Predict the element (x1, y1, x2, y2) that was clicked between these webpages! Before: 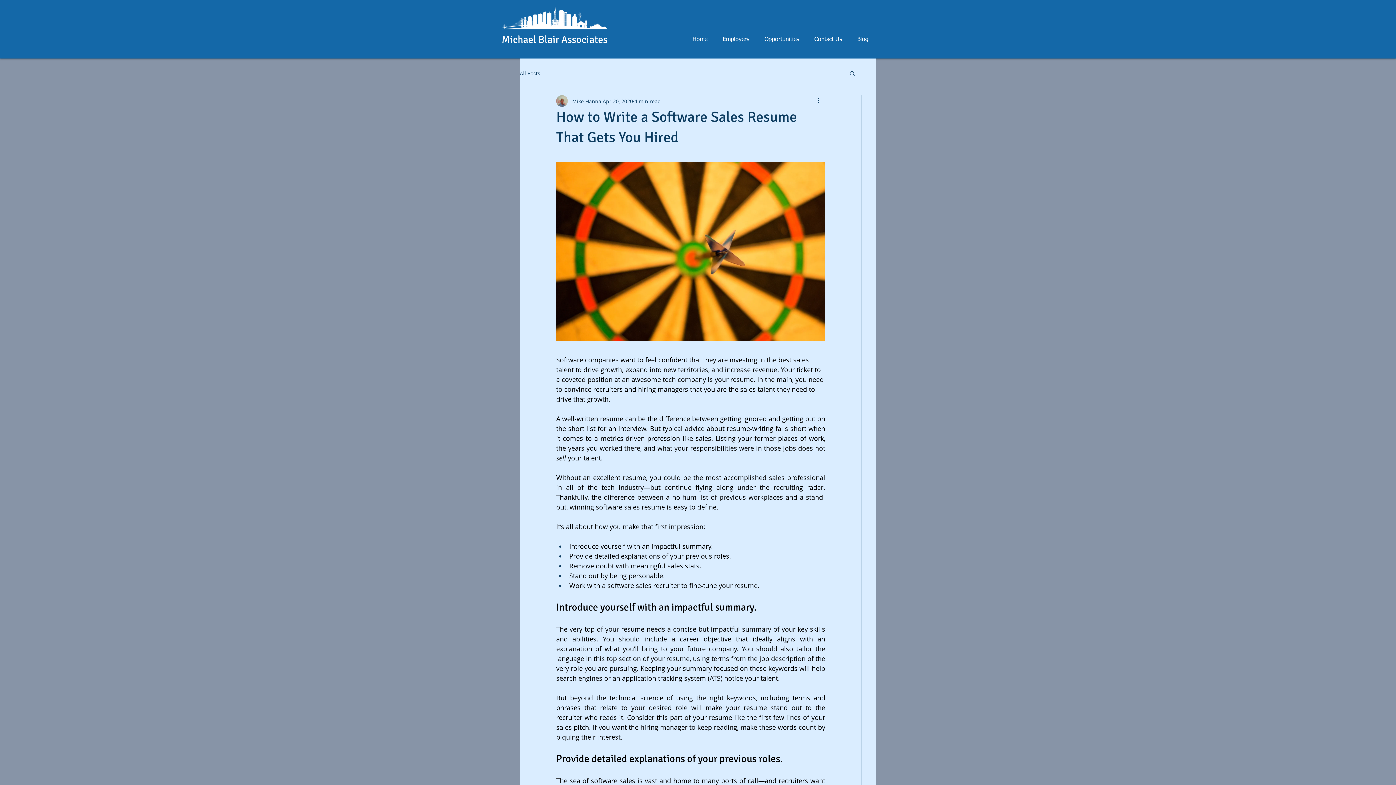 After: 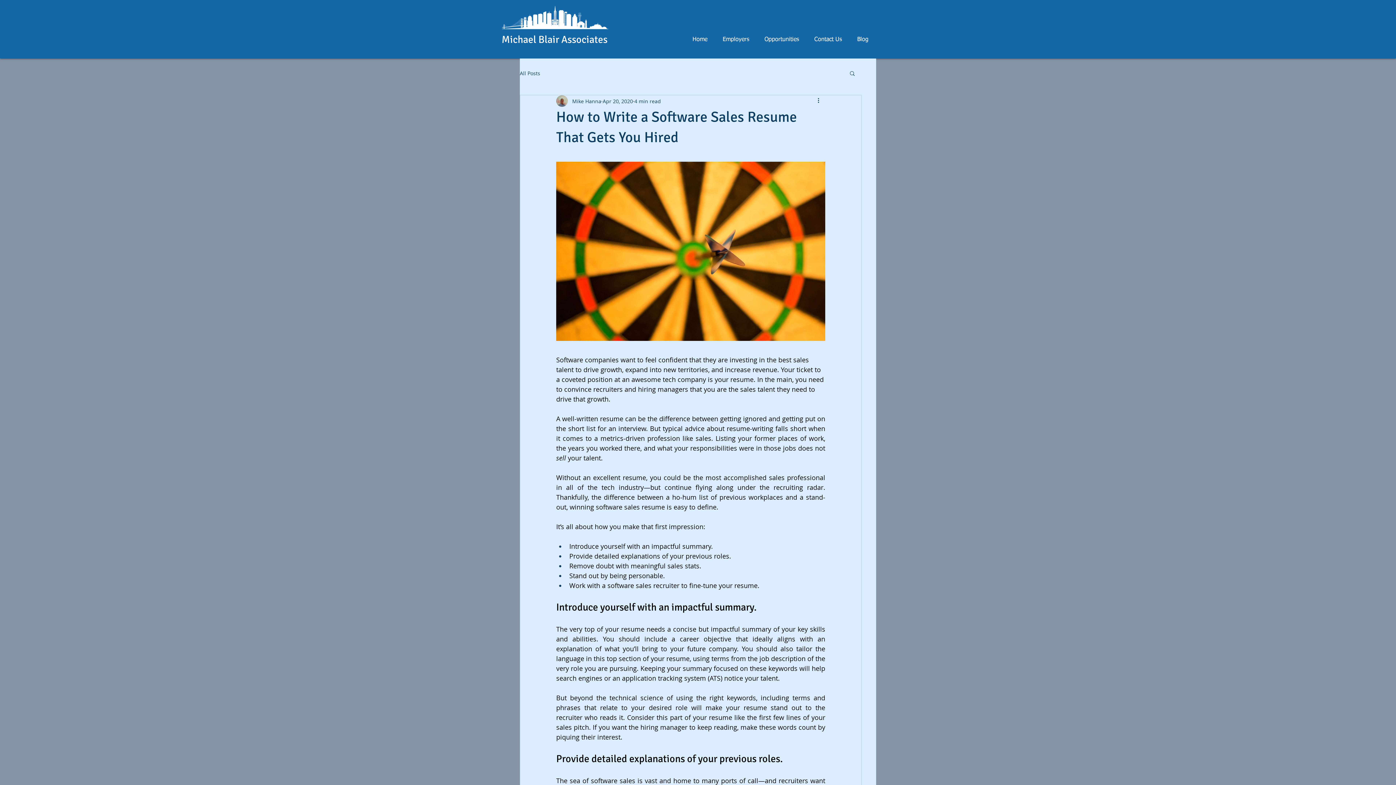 Action: bbox: (849, 70, 856, 76) label: Search